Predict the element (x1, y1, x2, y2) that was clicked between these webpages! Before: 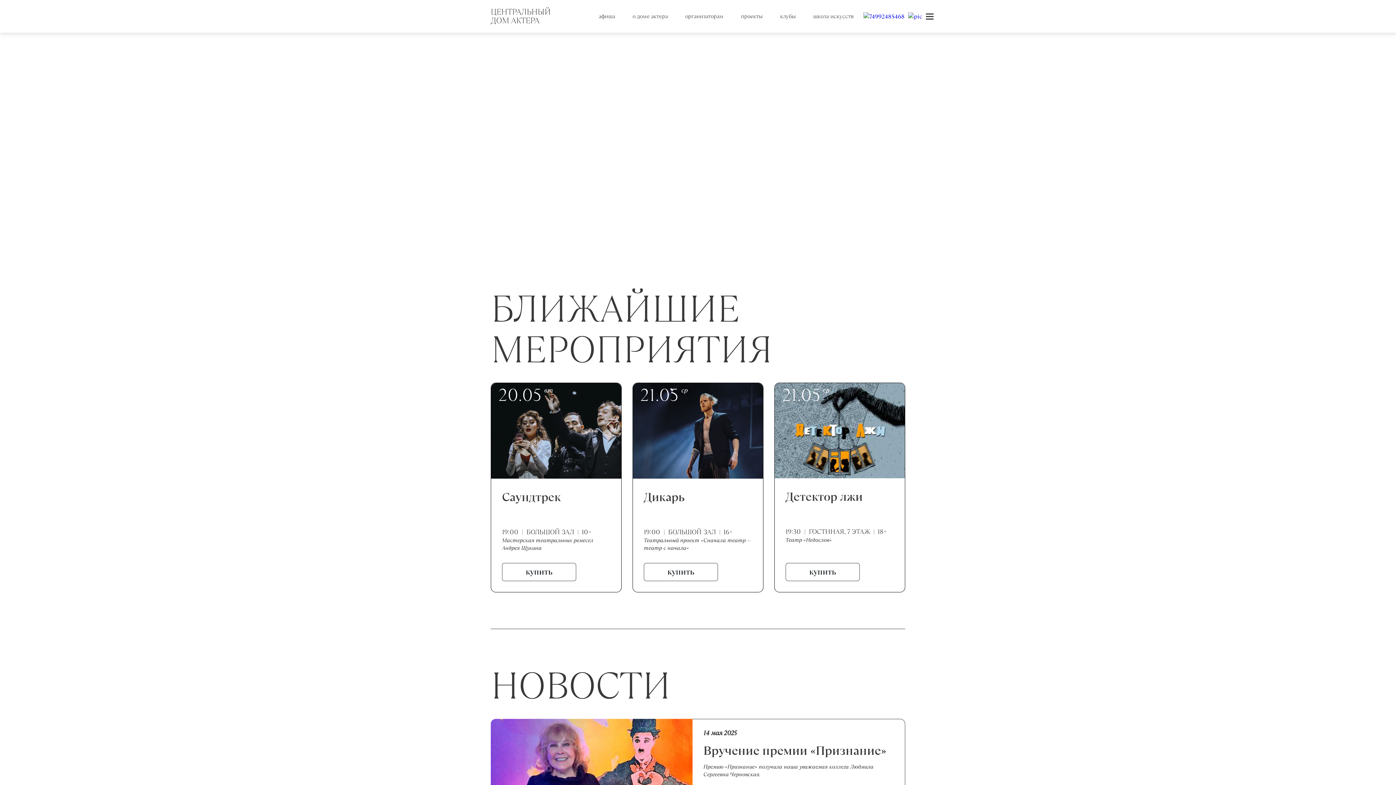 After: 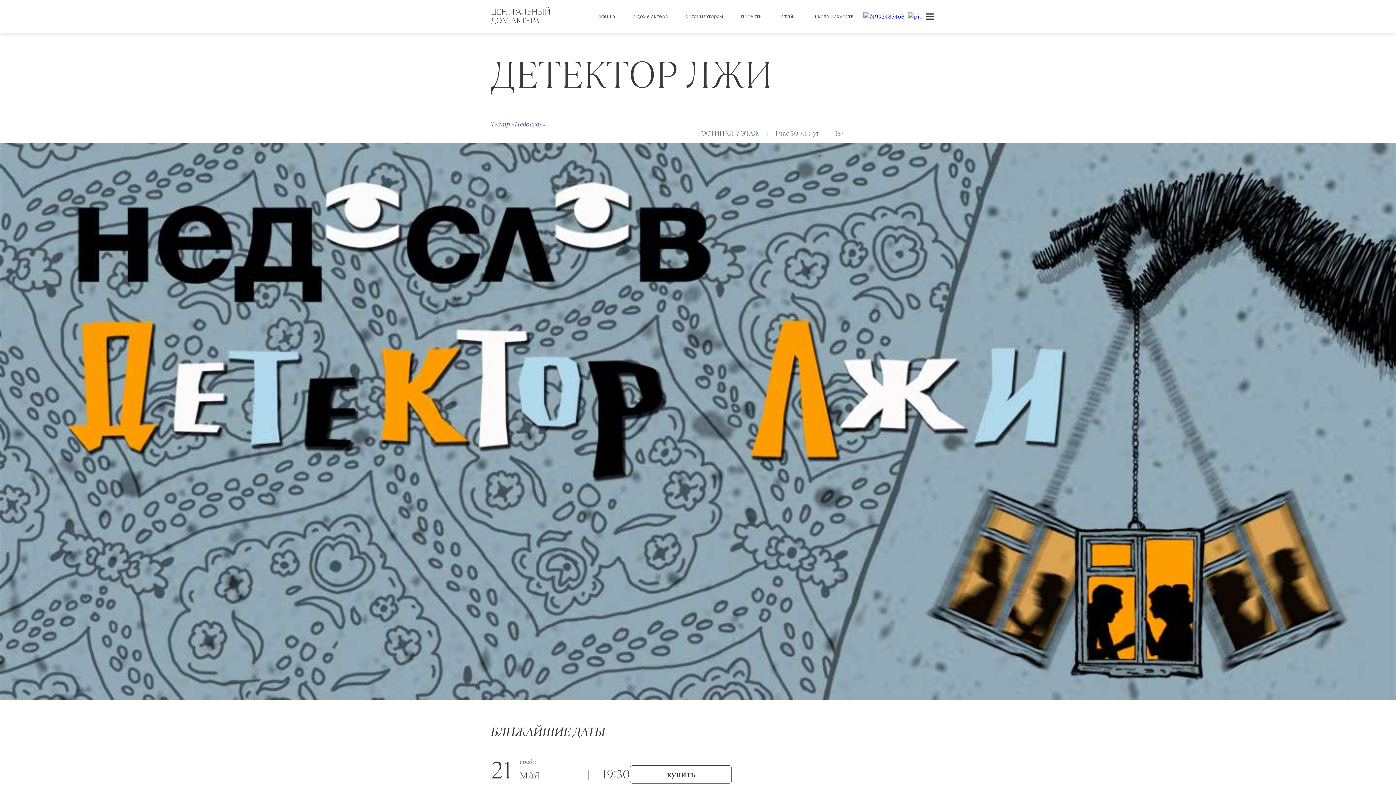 Action: label: купить bbox: (785, 563, 860, 581)